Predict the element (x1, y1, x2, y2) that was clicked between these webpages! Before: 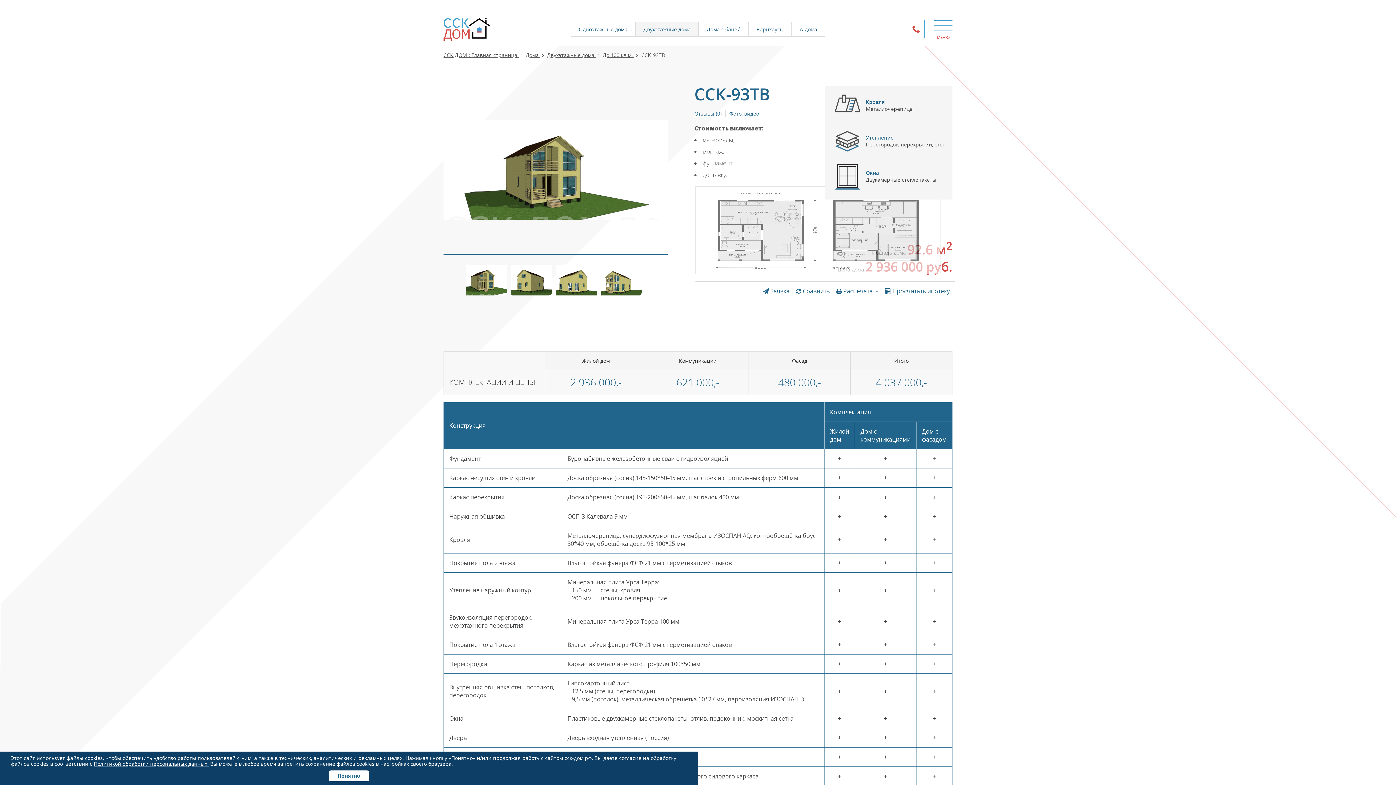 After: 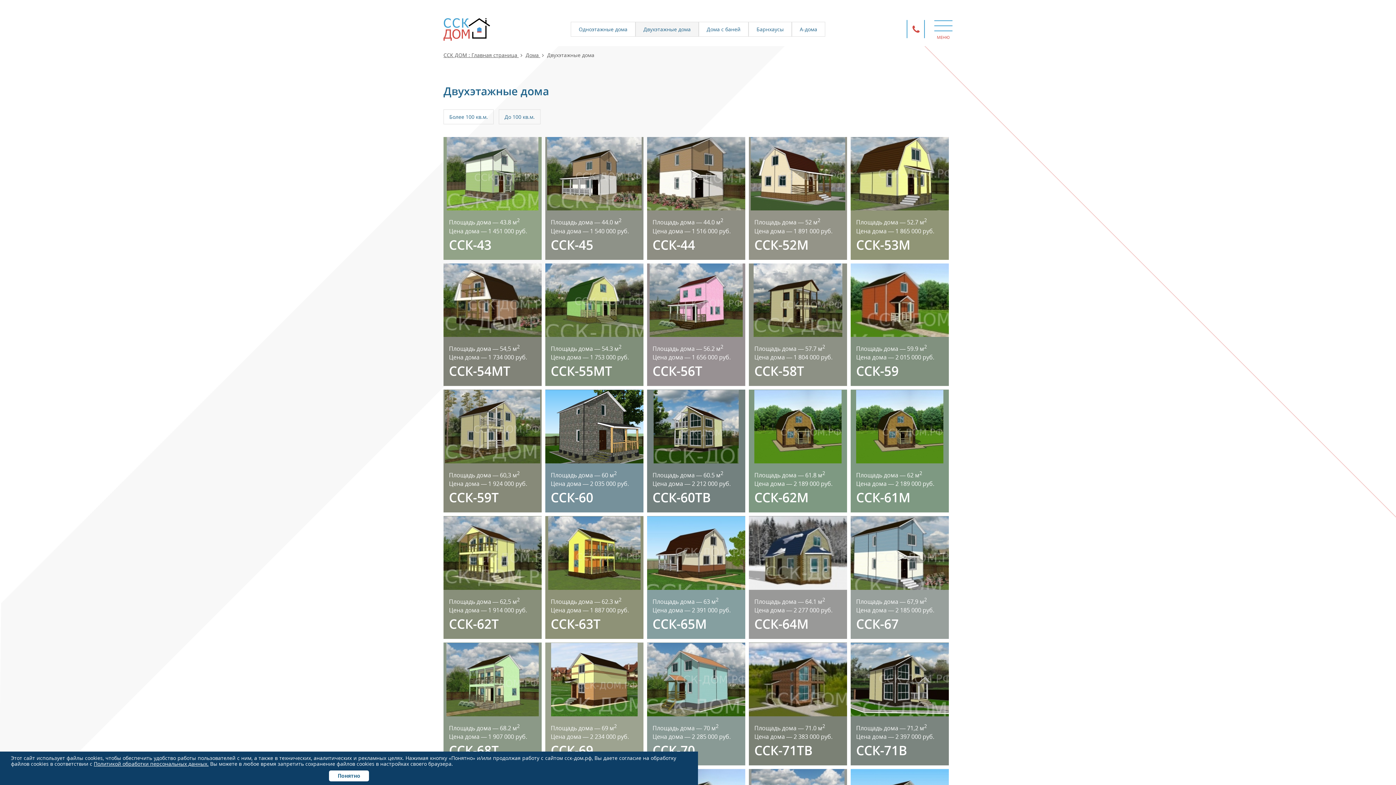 Action: bbox: (643, 25, 690, 32) label: Двухэтажные дома